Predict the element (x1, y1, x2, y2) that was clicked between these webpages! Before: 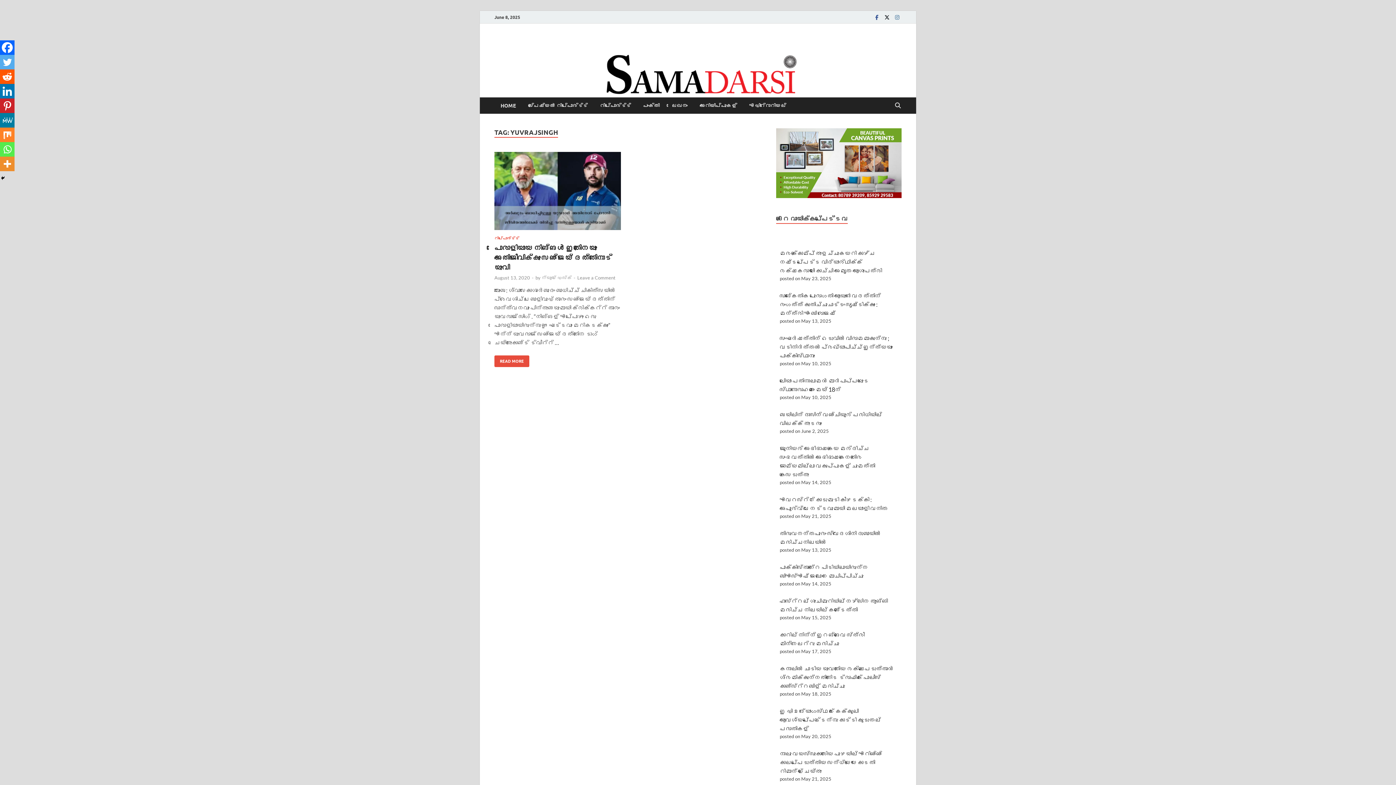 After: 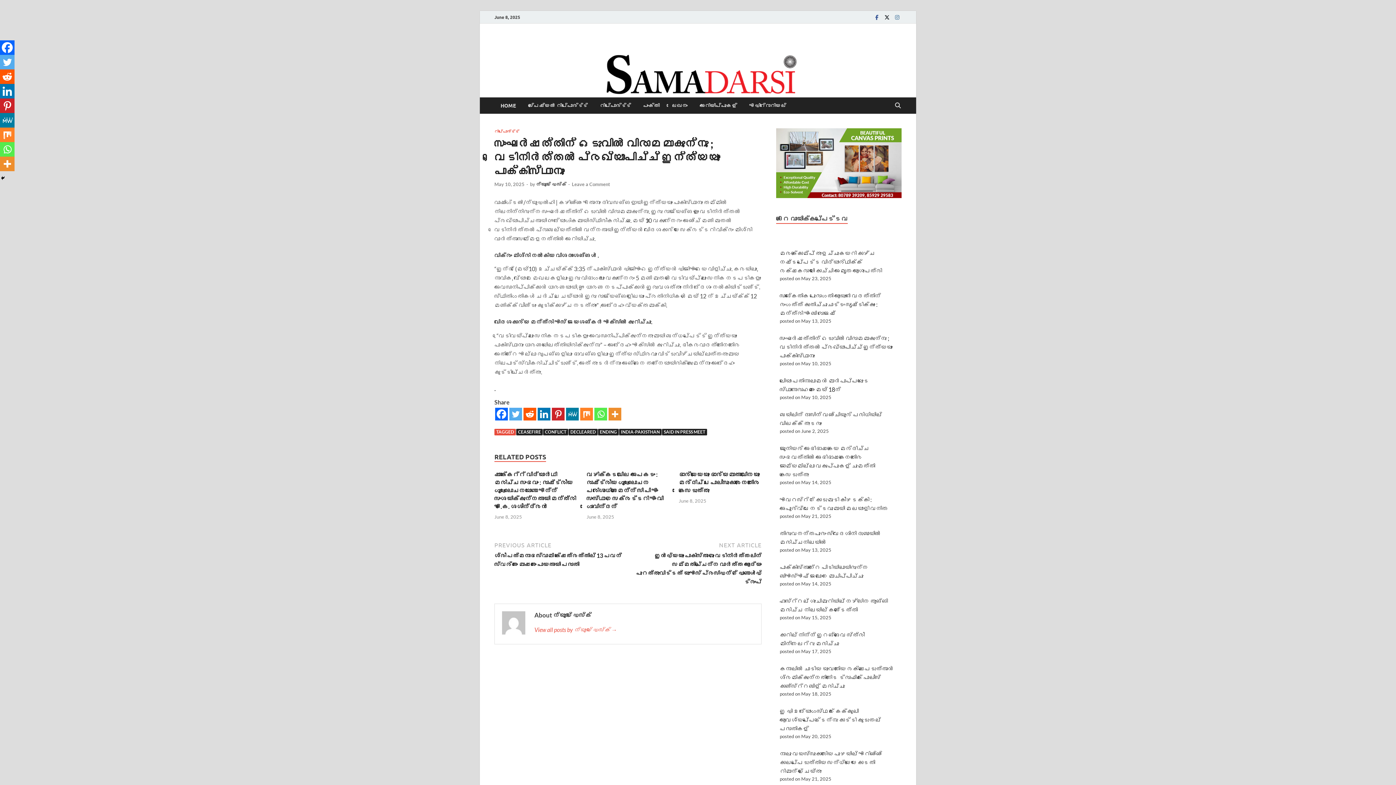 Action: bbox: (780, 334, 892, 359) label: സംഘർഷത്തിന് ഒടുവിൽ വിരാമമാകുന്നു ; വെടിനിർത്തൽ പ്രഖ്യാപിച്ച് ഇന്ത്യയും പാക്കിസ്ഥാനും